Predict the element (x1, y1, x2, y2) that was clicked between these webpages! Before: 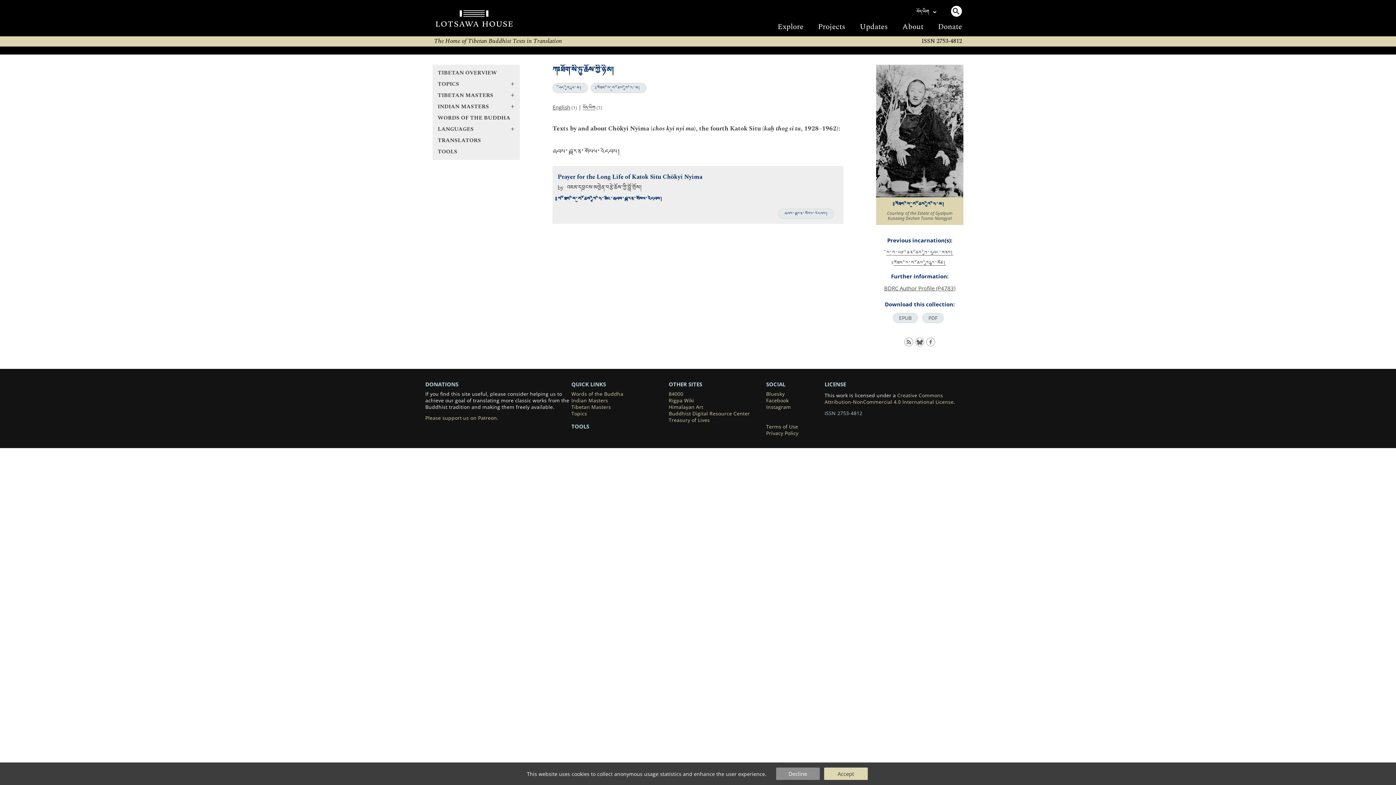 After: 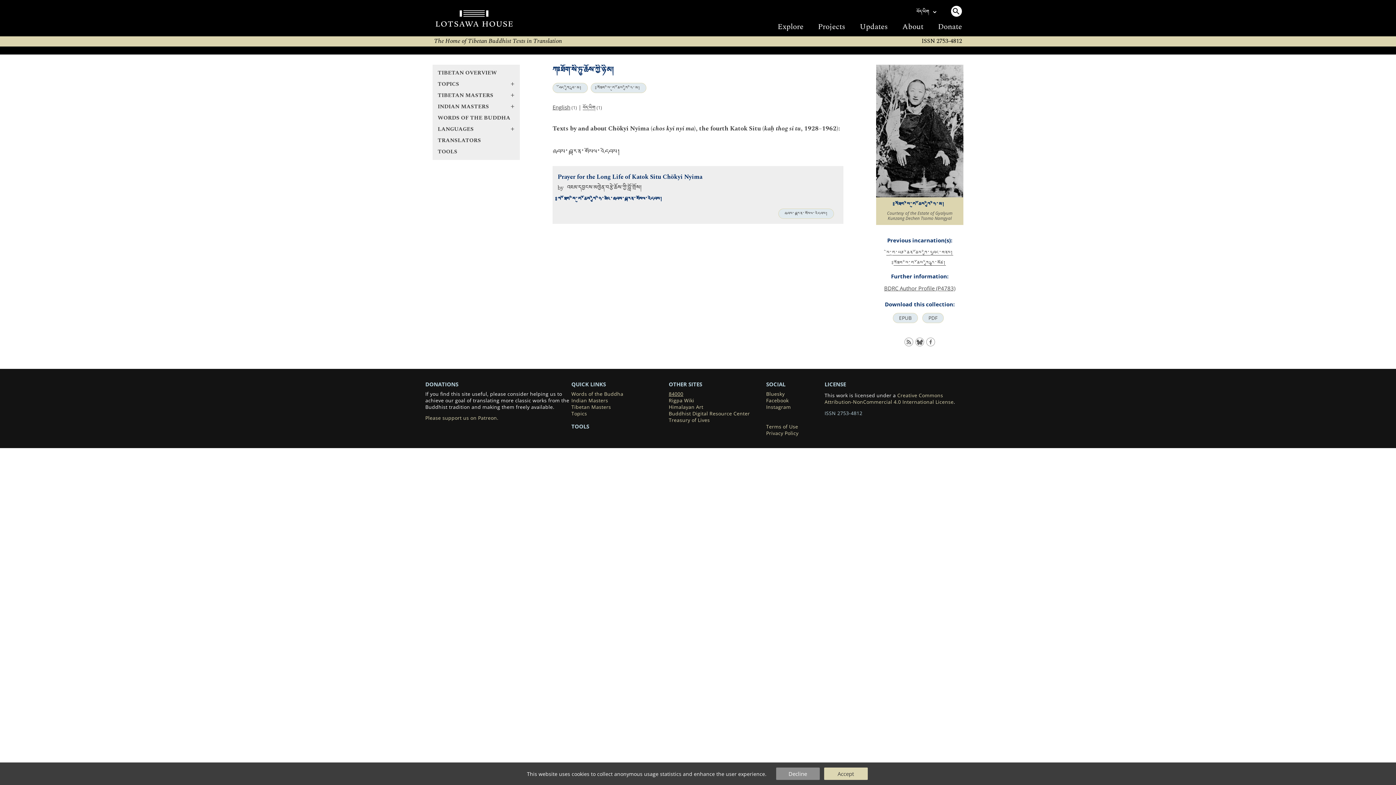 Action: bbox: (668, 390, 766, 397) label: 84000